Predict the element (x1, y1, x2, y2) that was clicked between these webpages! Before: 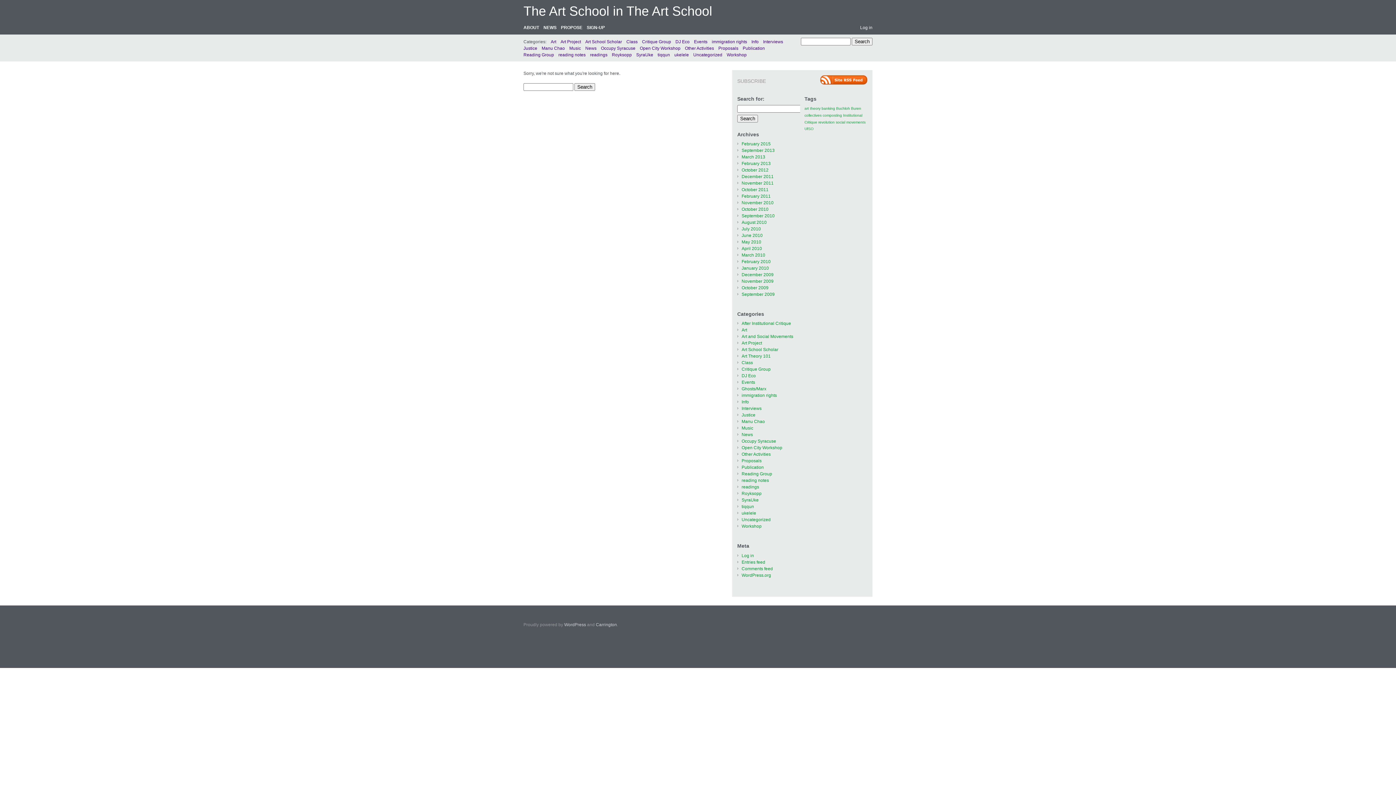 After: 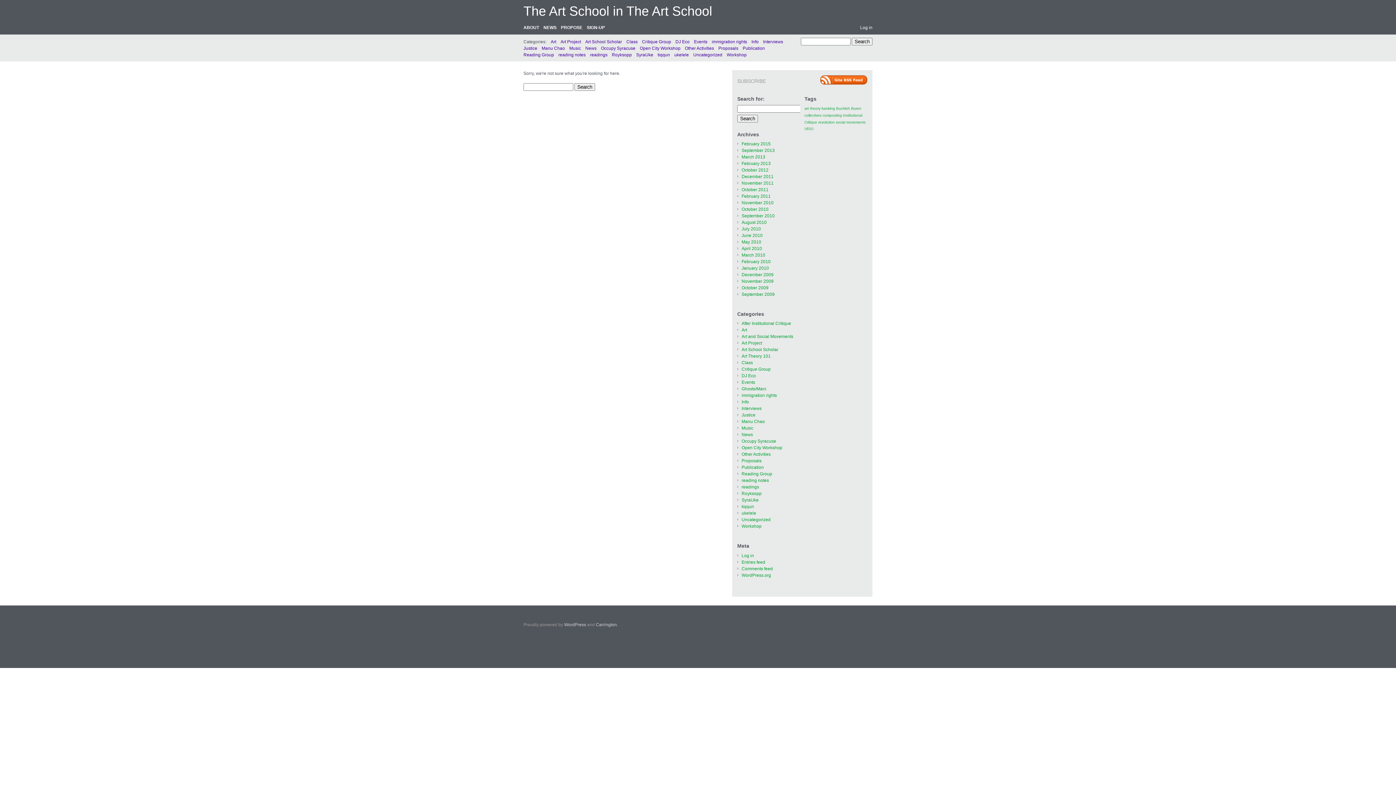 Action: label: Interviews bbox: (763, 38, 783, 45)